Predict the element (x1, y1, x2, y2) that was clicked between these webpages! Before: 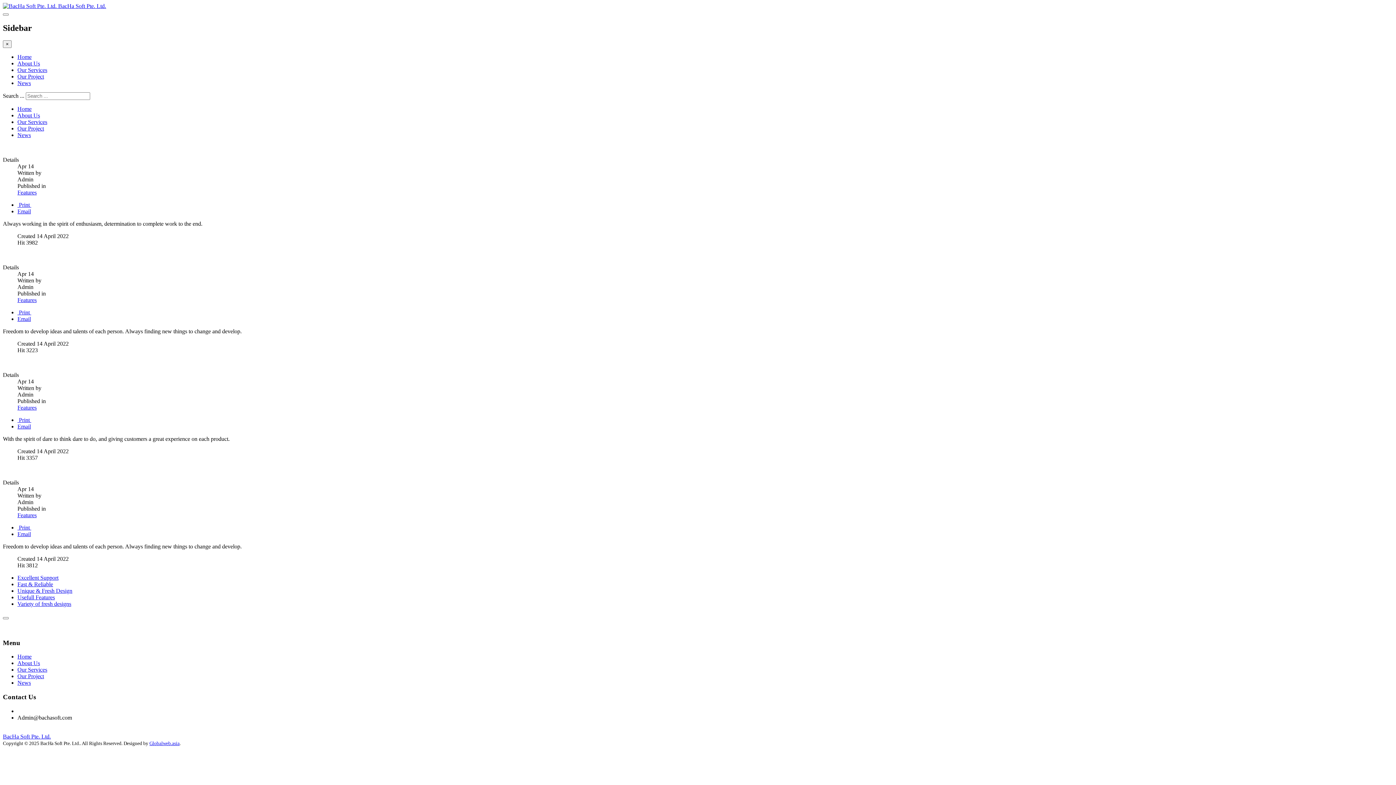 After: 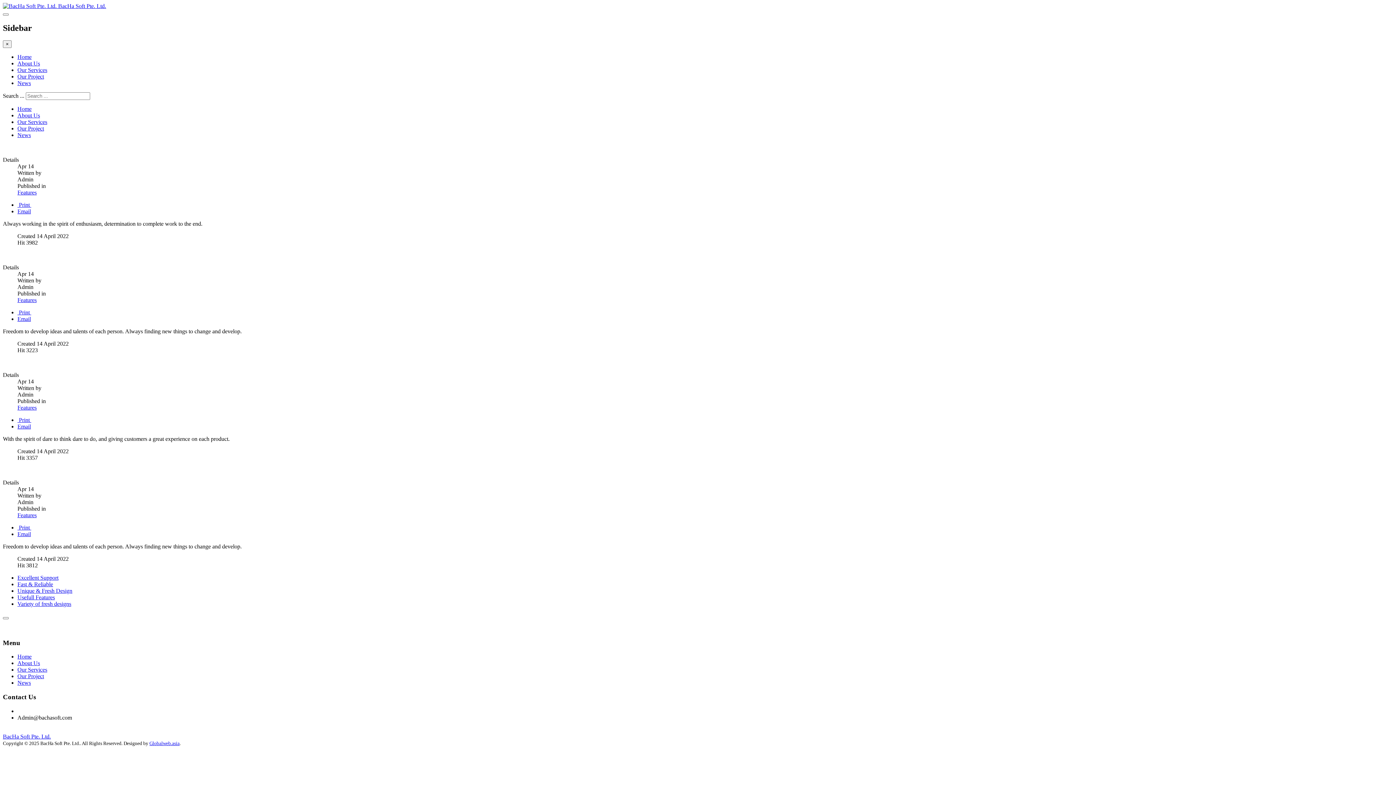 Action: bbox: (17, 417, 31, 423) label:  Print 